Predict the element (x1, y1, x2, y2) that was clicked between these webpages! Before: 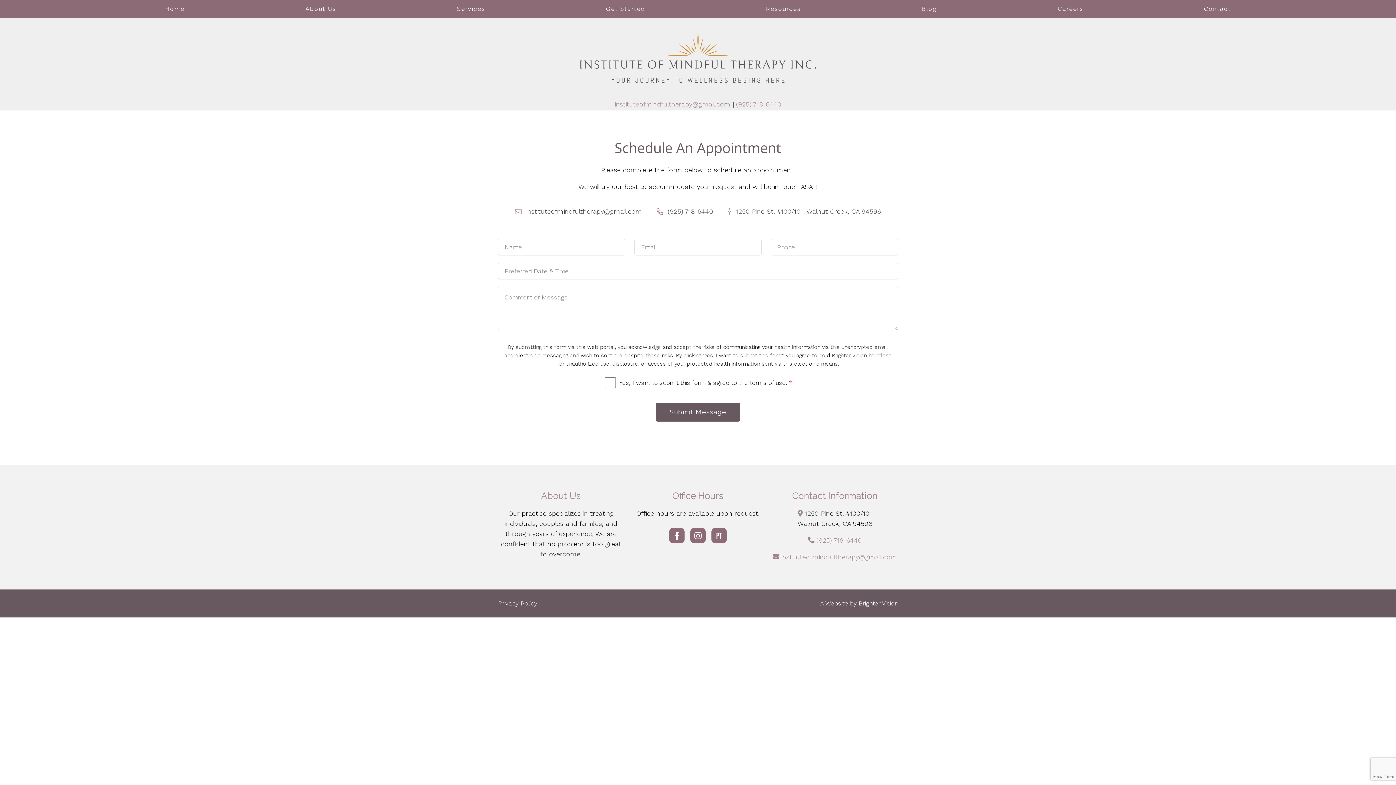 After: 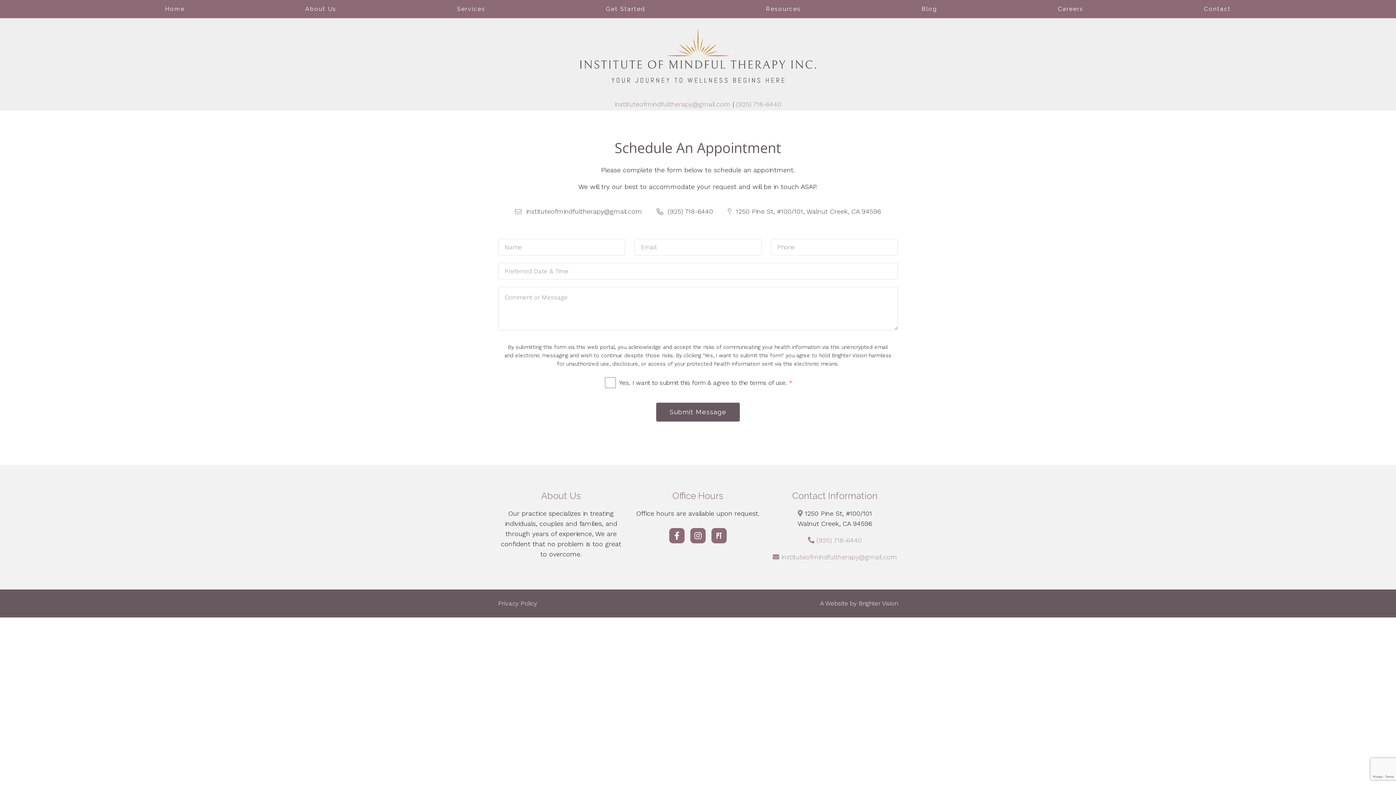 Action: bbox: (498, 600, 537, 607) label: Privacy Policy